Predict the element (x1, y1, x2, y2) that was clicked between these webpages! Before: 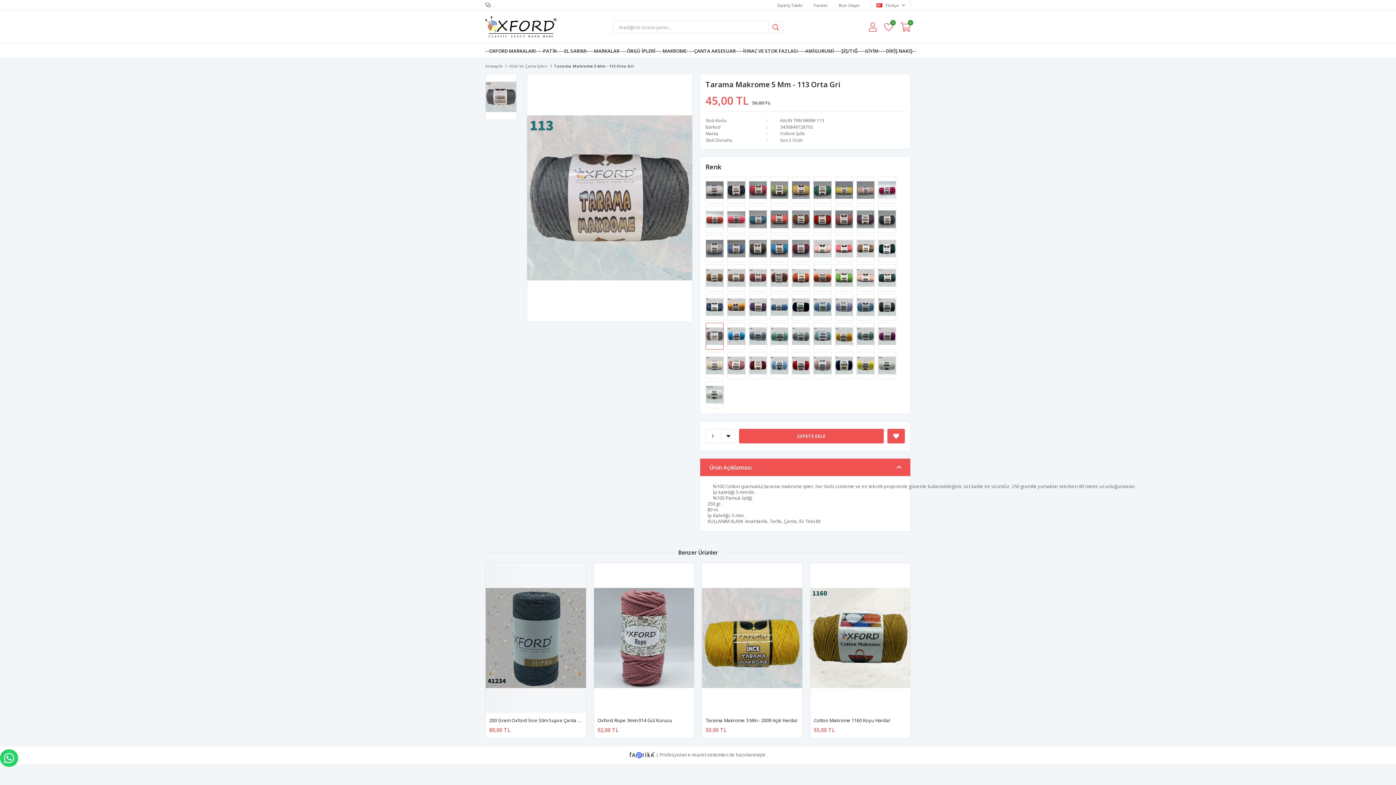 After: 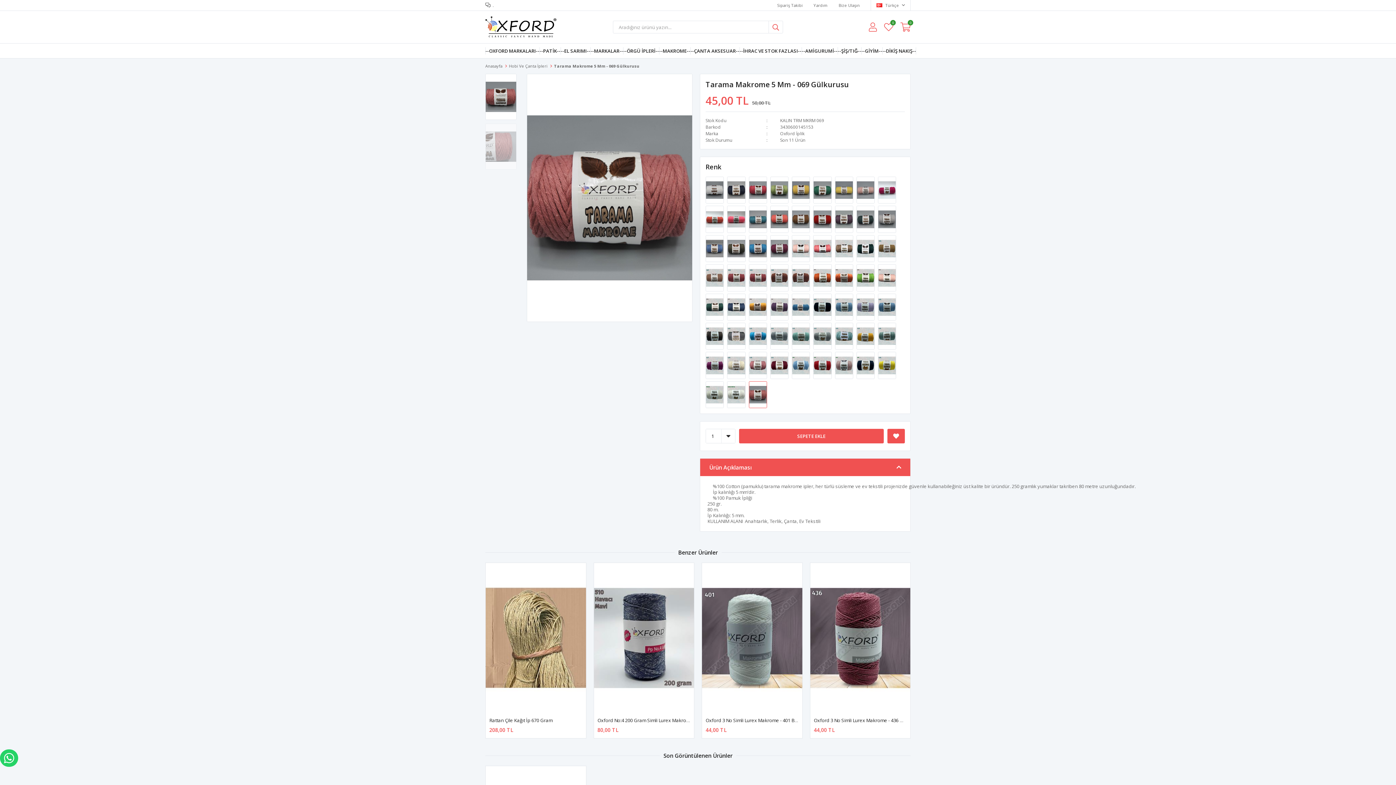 Action: bbox: (834, 215, 855, 222) label:  